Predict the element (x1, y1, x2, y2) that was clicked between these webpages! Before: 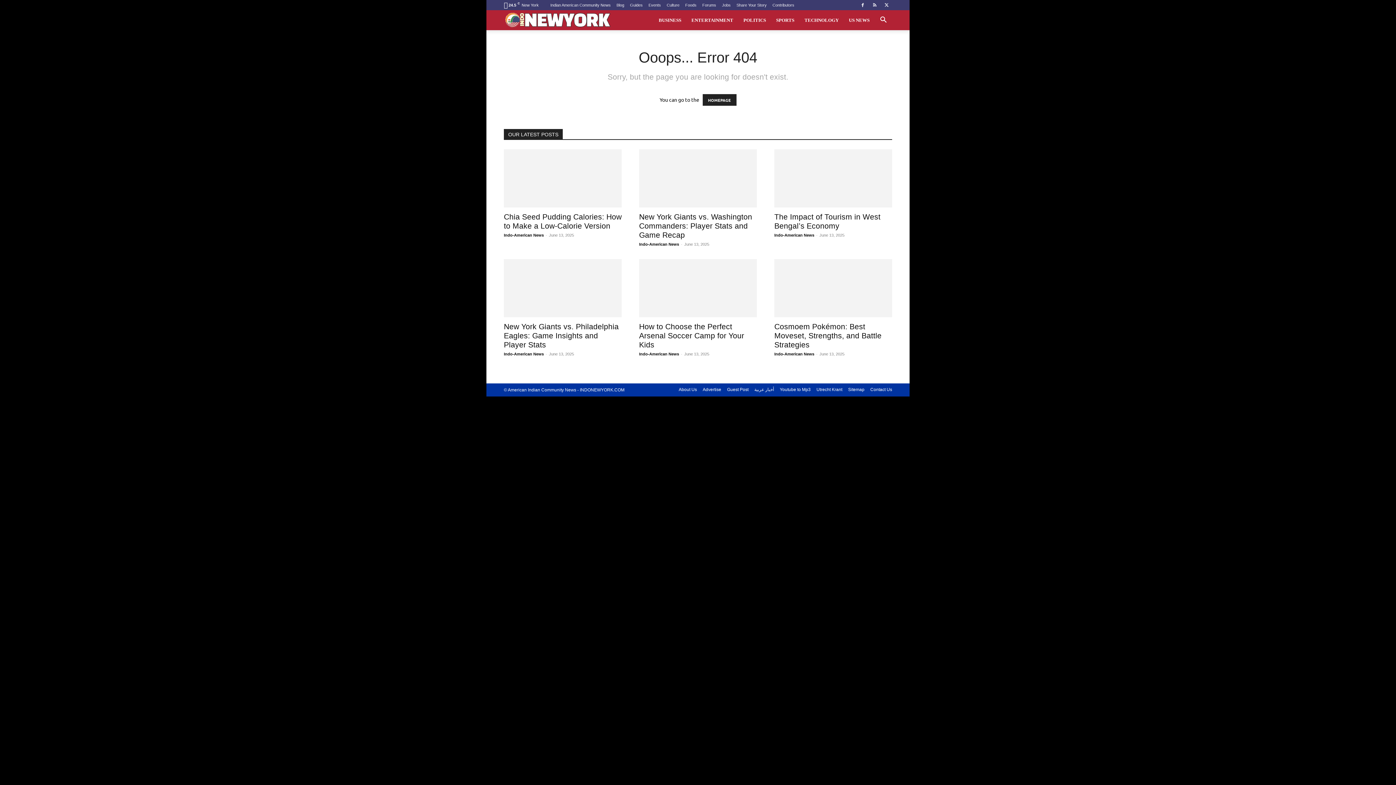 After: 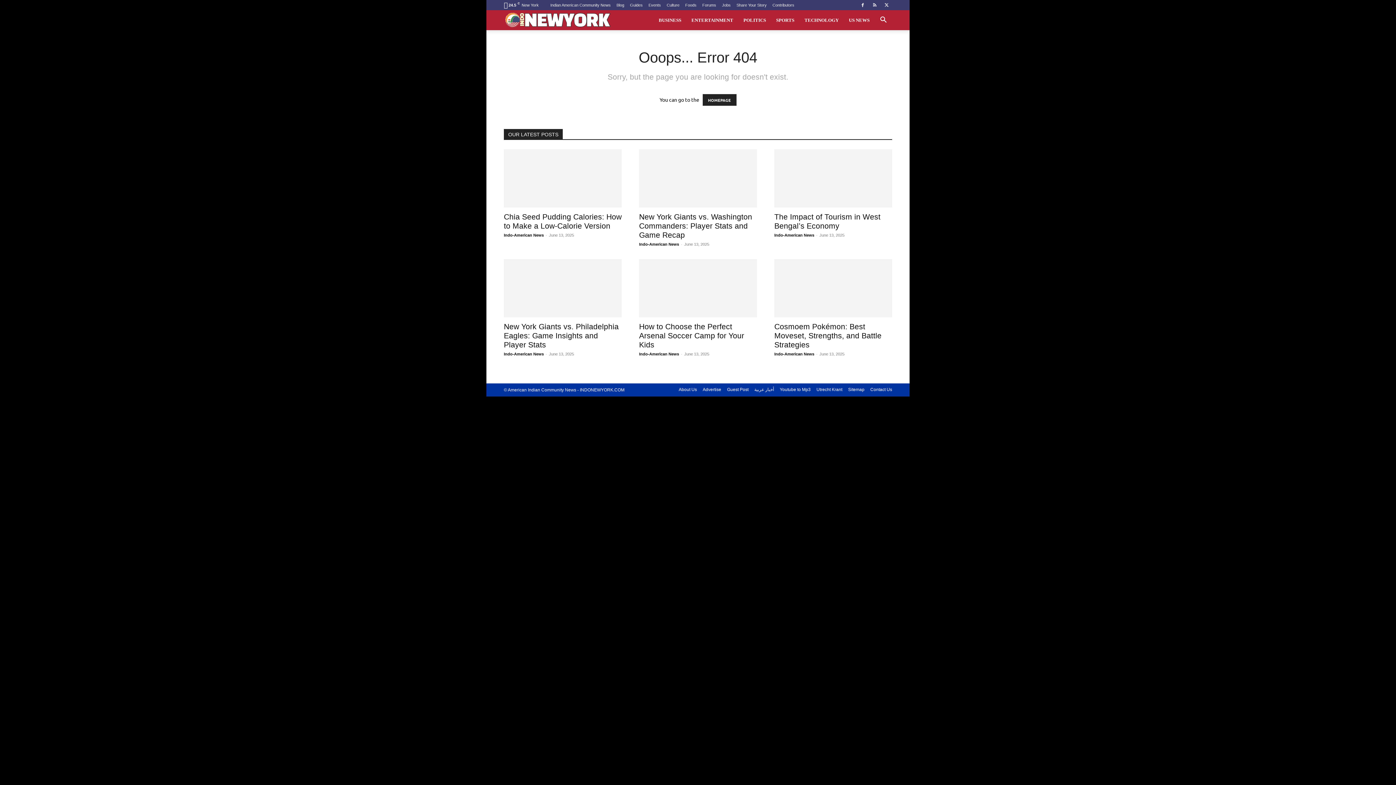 Action: label: Search bbox: (874, 17, 892, 23)